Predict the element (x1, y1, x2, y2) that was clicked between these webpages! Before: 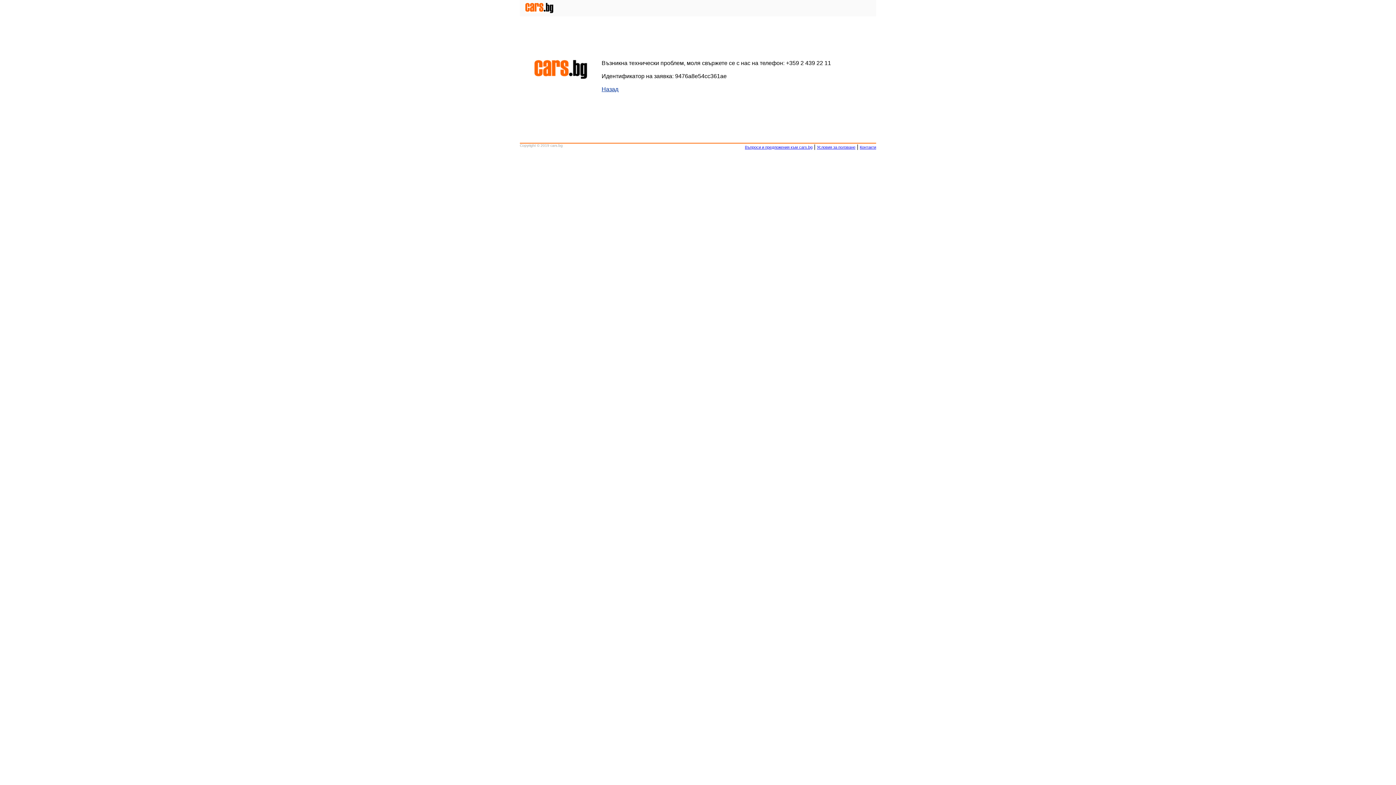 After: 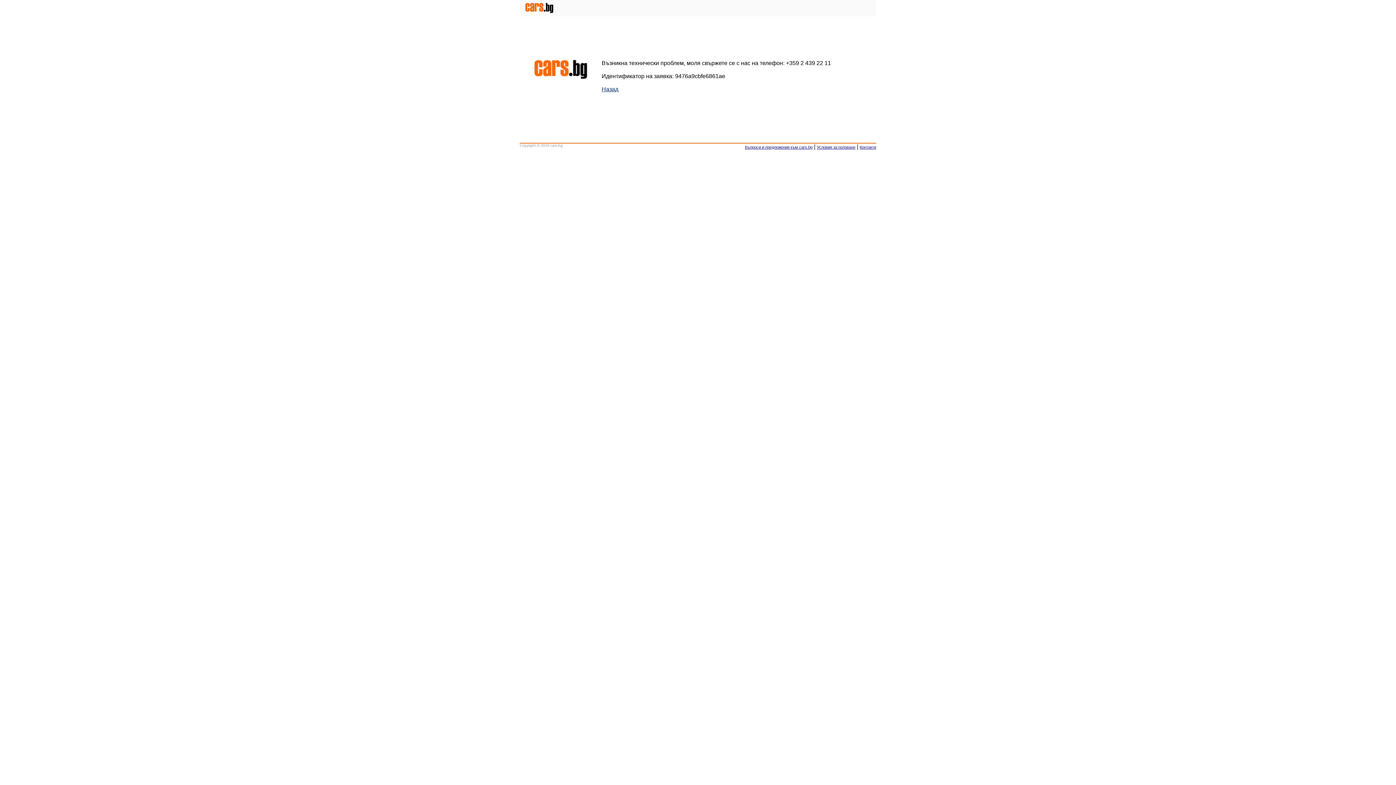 Action: bbox: (860, 145, 876, 149) label: Контакти